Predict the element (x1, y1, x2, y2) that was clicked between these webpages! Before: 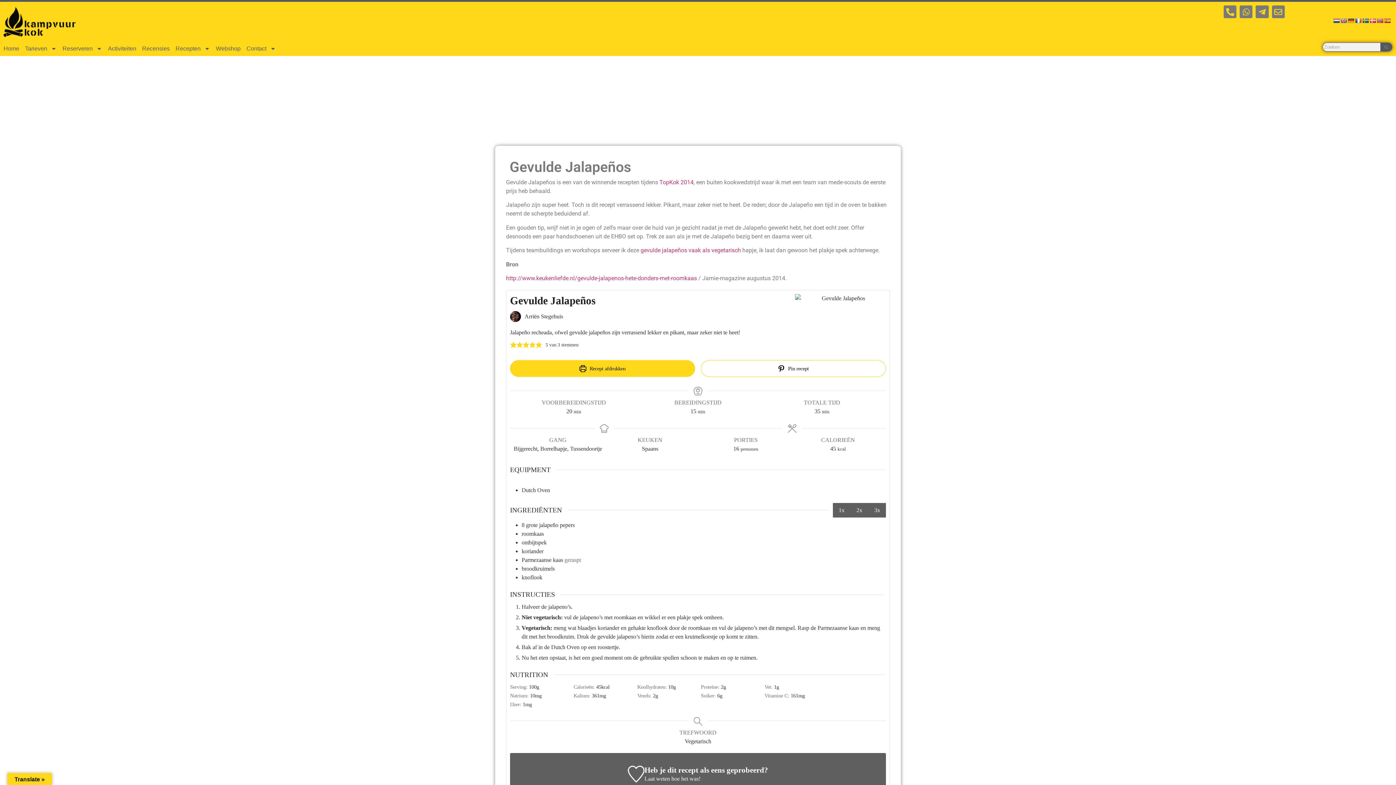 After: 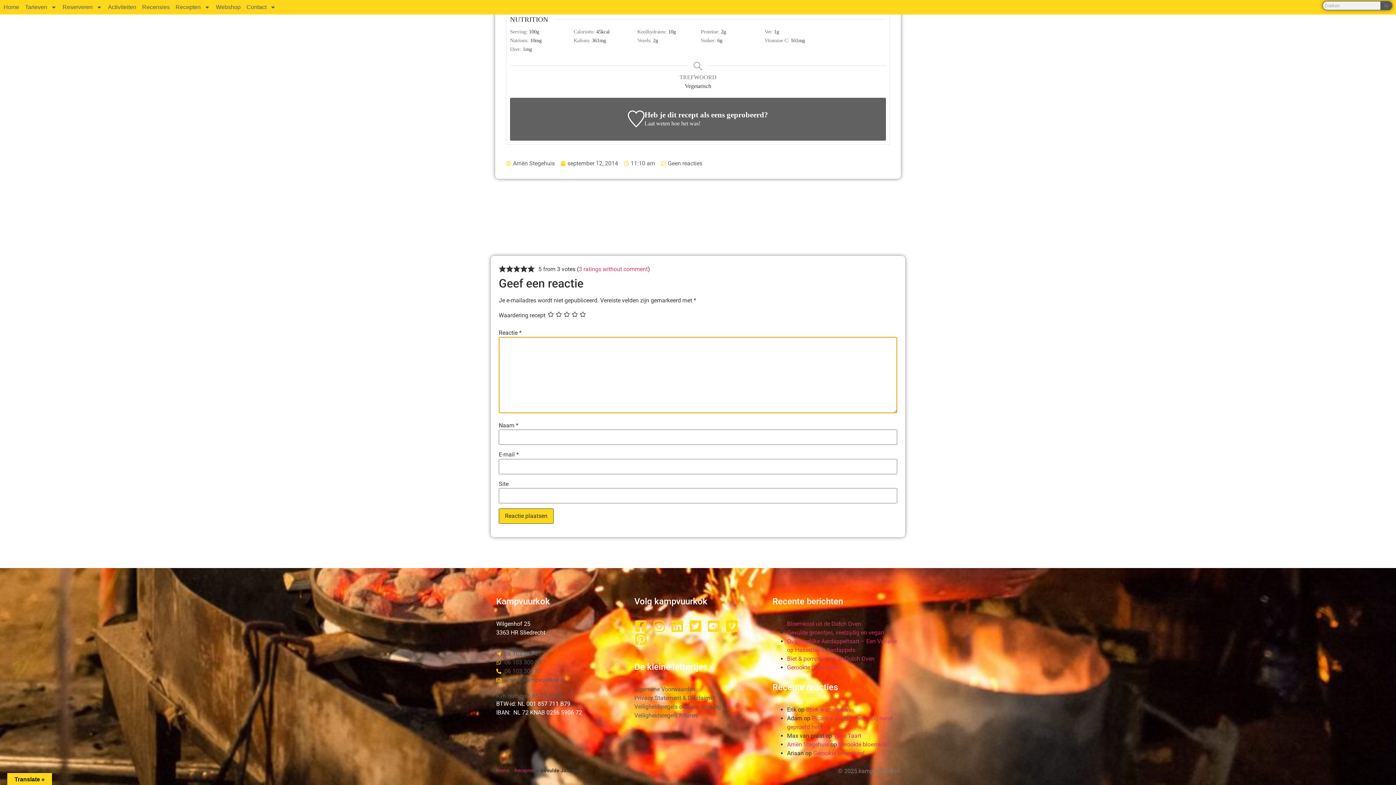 Action: label: Laat weten bbox: (644, 776, 670, 782)